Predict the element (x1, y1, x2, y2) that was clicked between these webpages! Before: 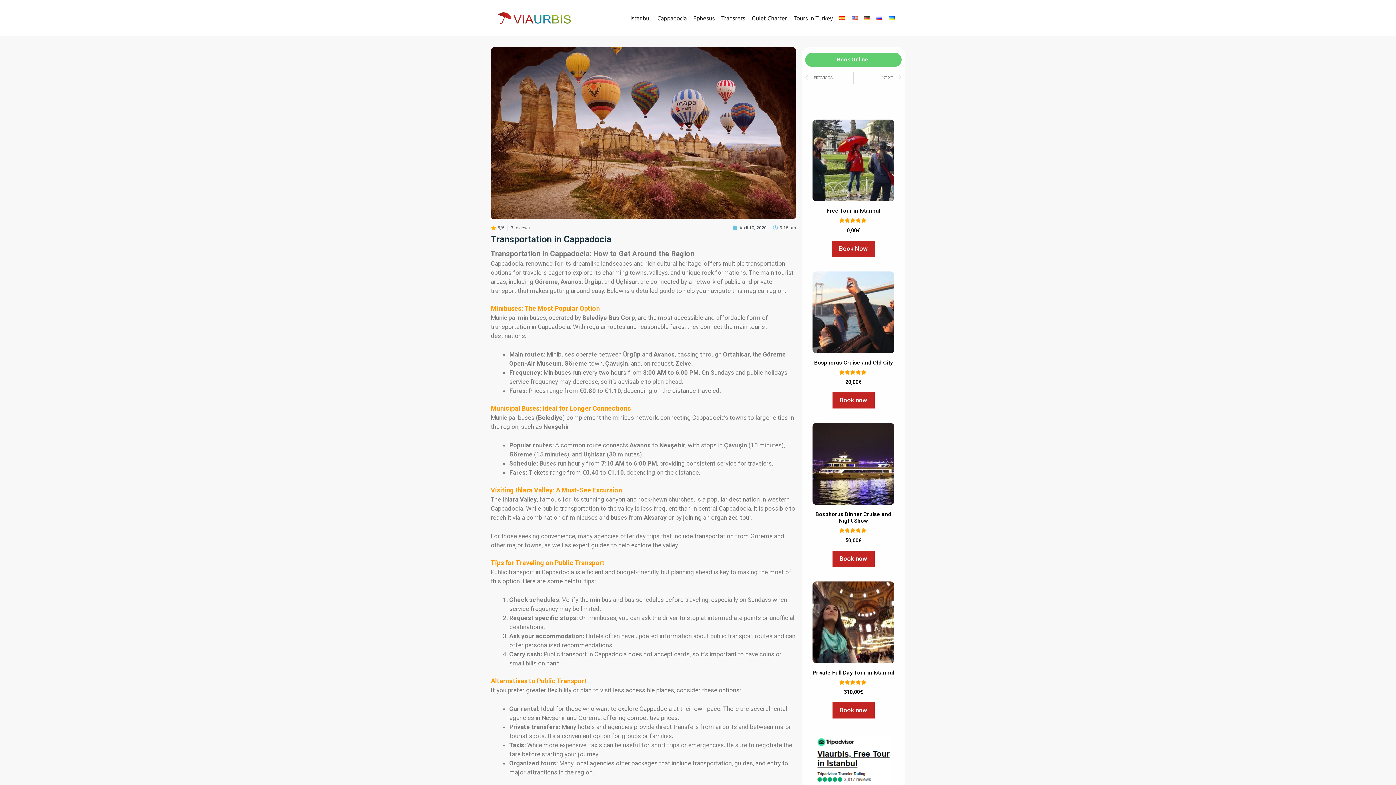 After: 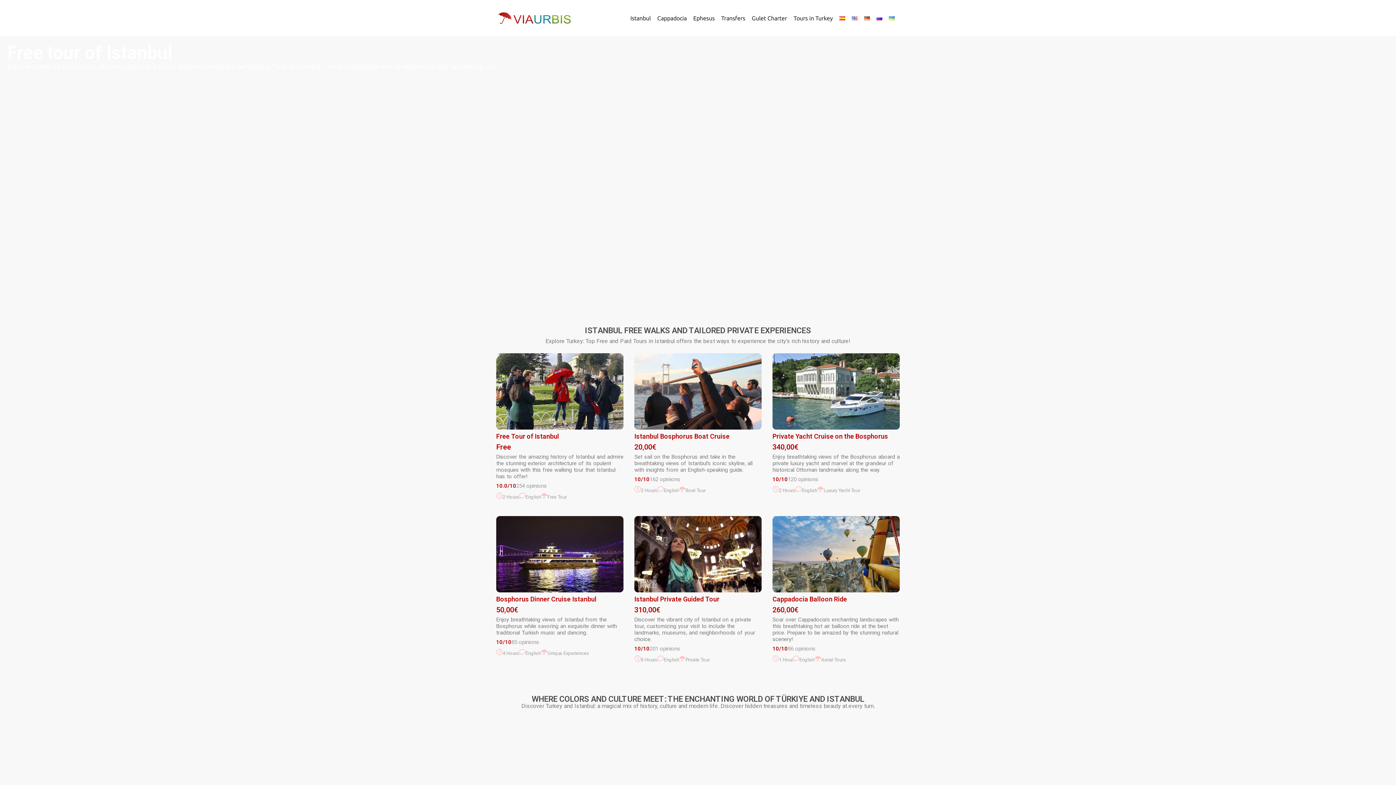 Action: bbox: (498, 14, 570, 21)